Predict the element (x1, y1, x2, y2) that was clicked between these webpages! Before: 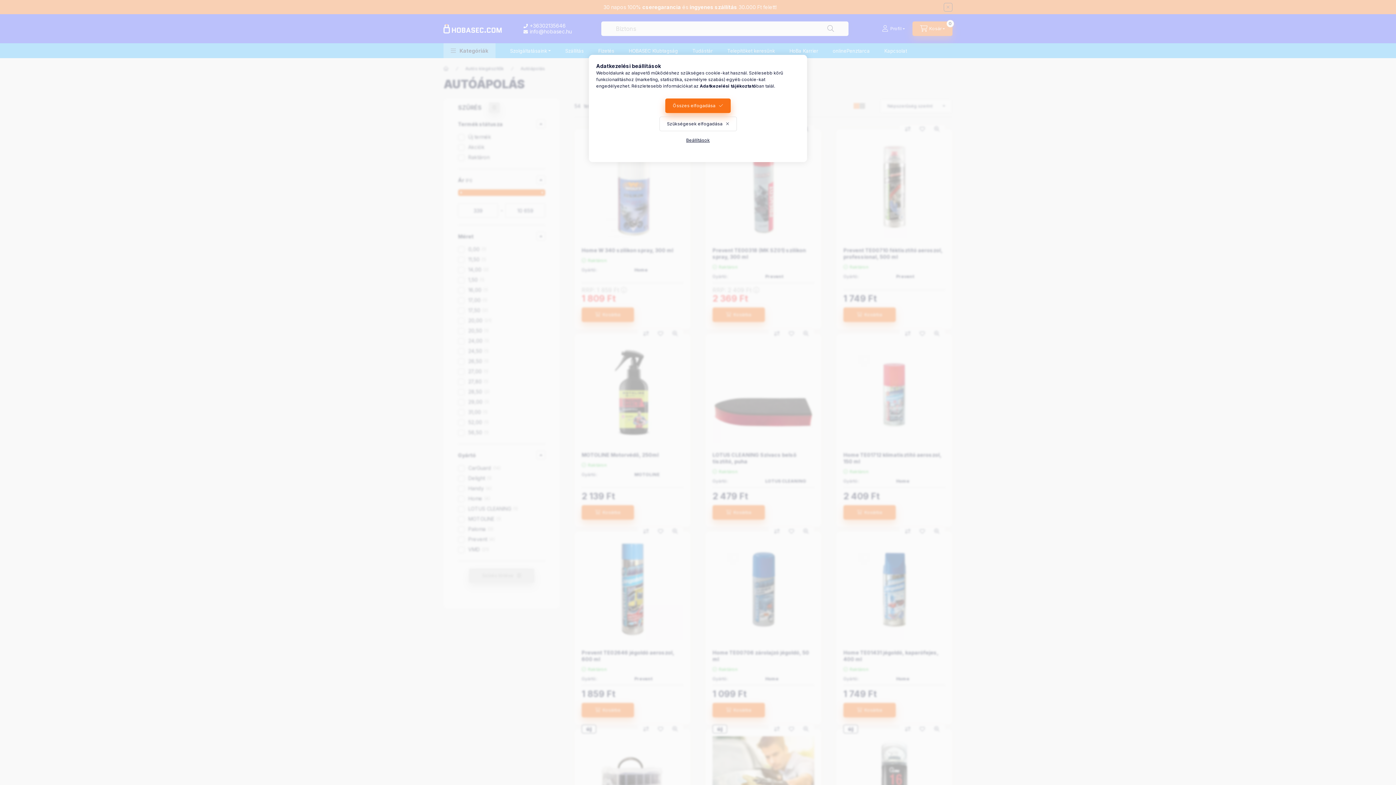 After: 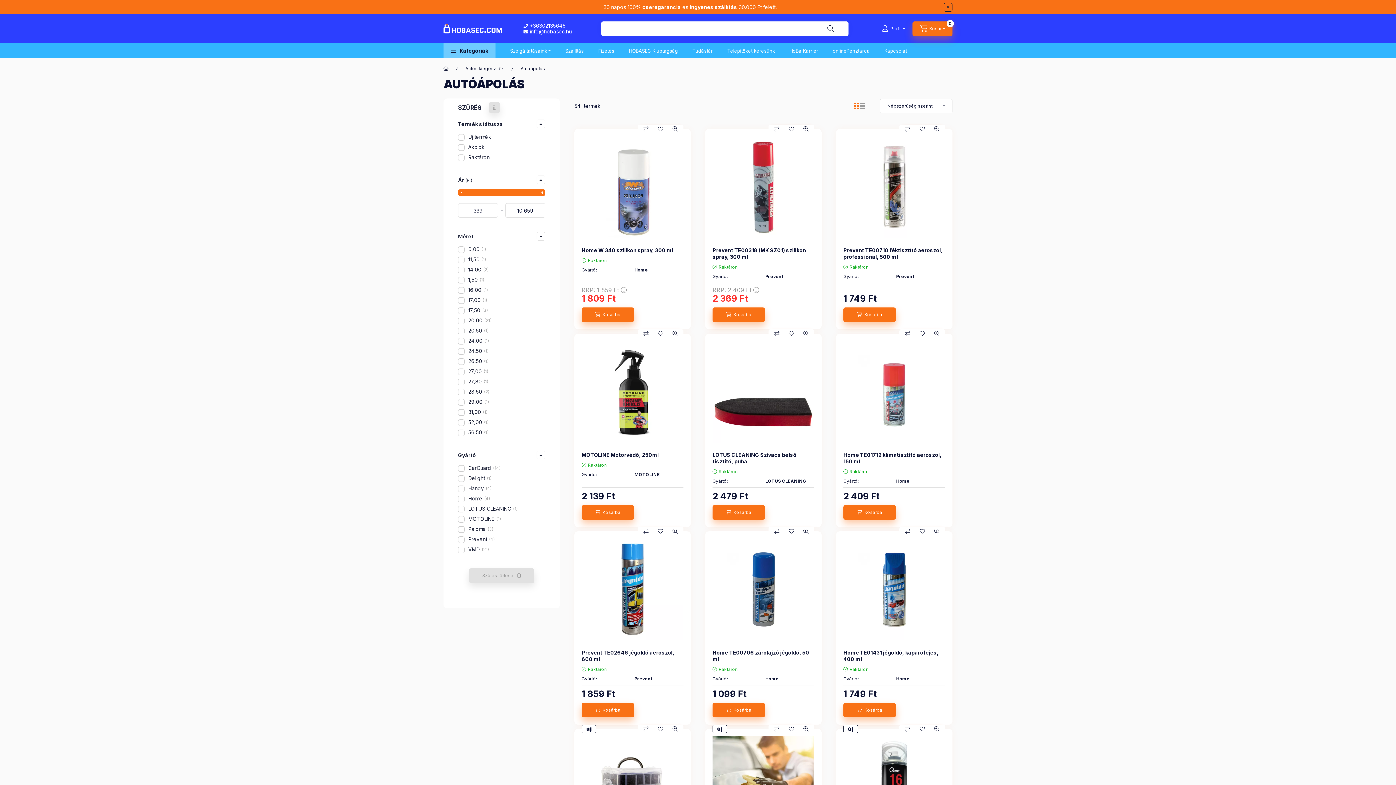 Action: bbox: (665, 98, 730, 113) label: Összes elfogadása